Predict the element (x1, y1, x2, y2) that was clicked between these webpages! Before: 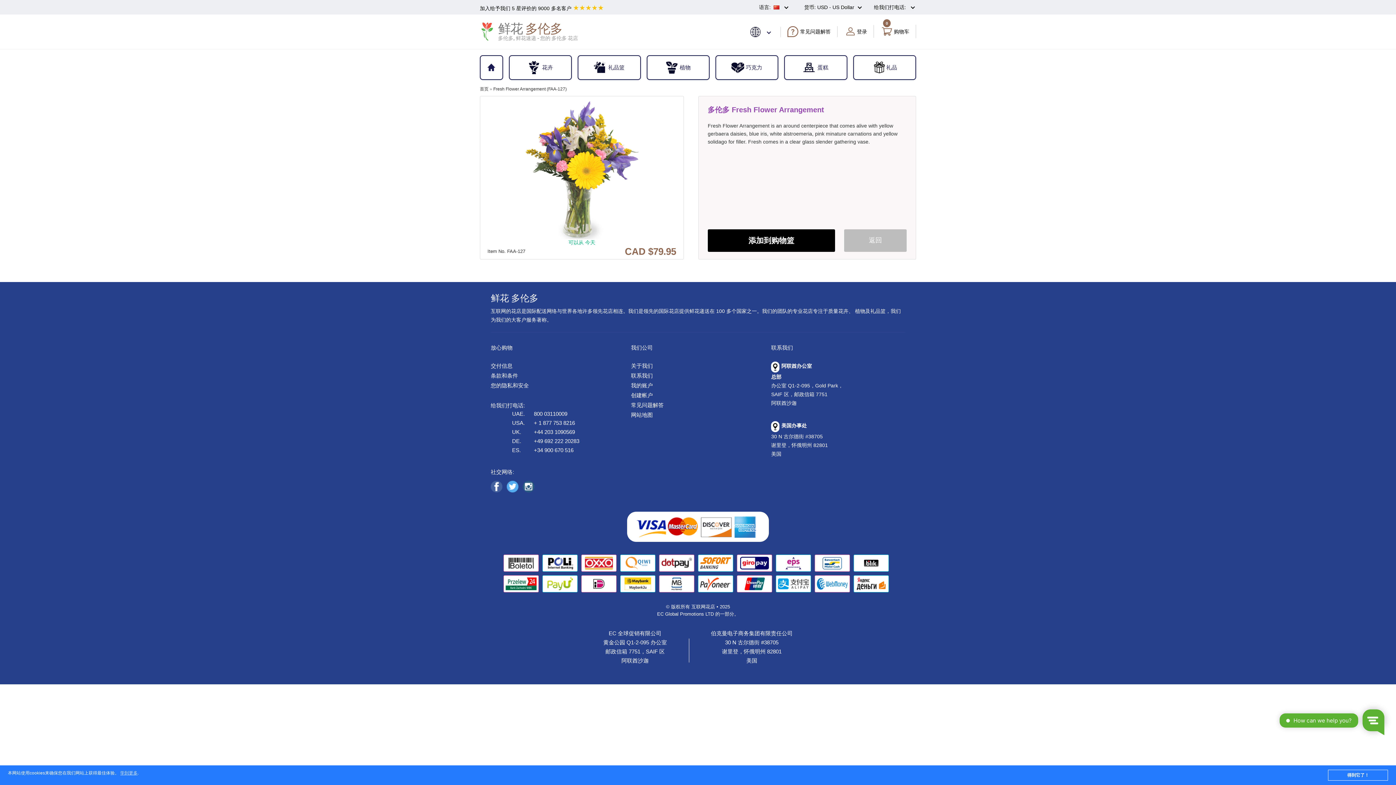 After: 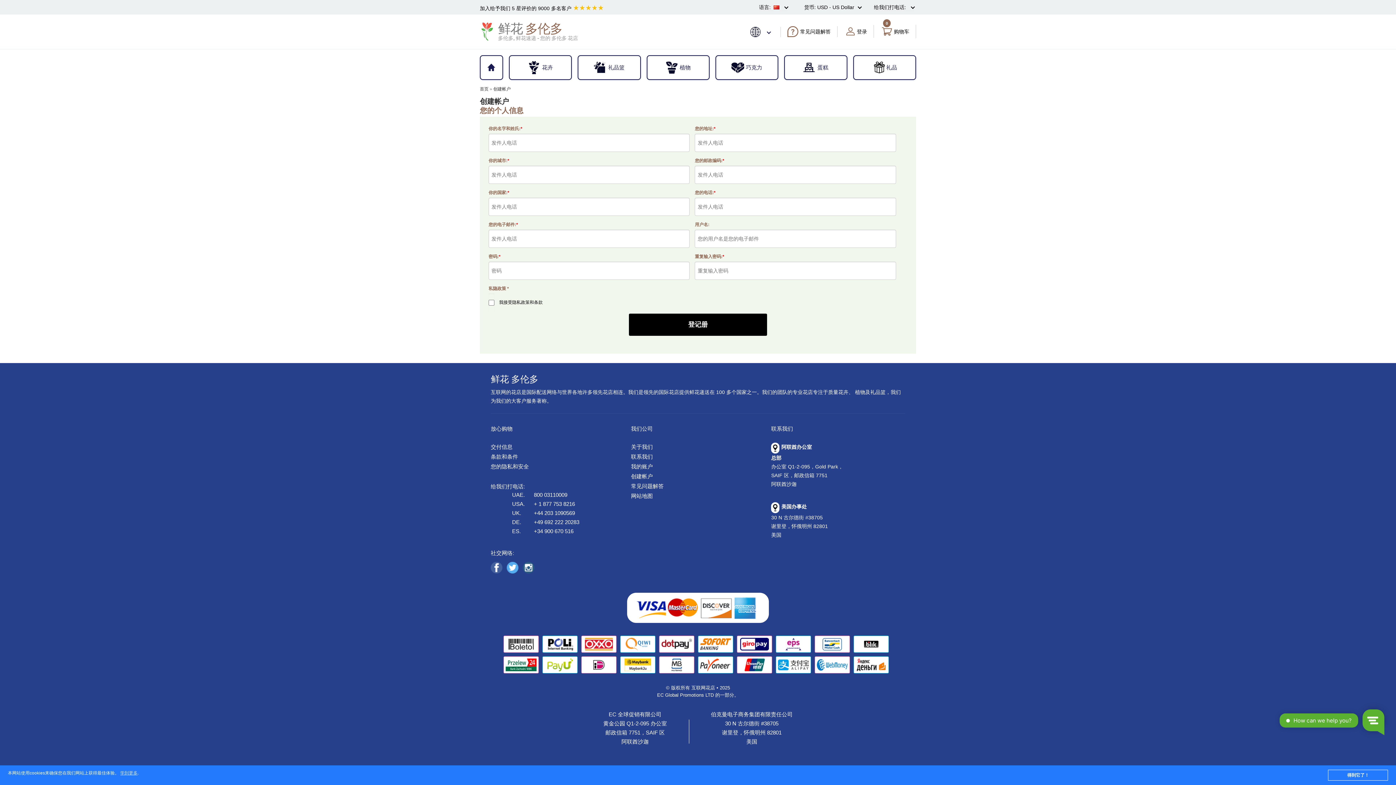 Action: label: 创建帐户 bbox: (631, 391, 758, 400)